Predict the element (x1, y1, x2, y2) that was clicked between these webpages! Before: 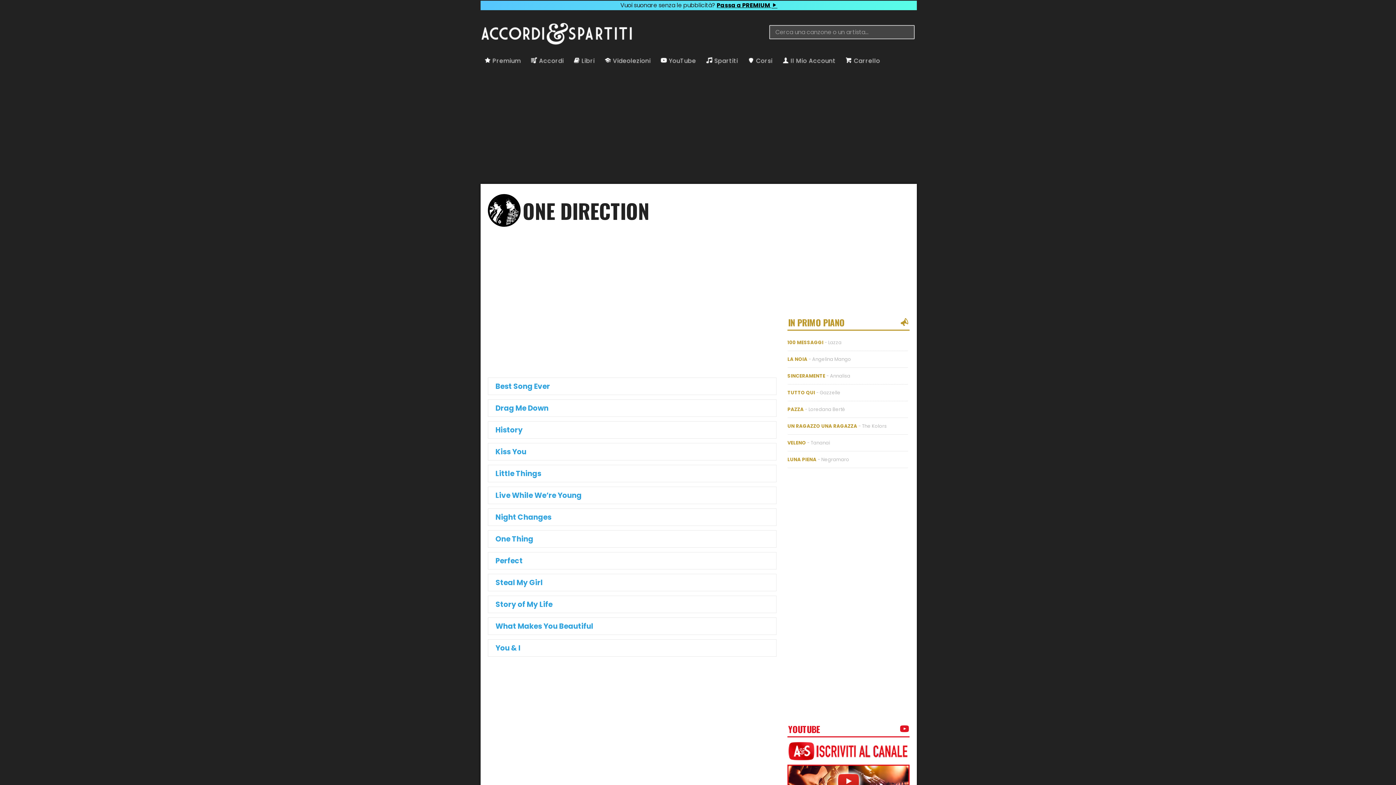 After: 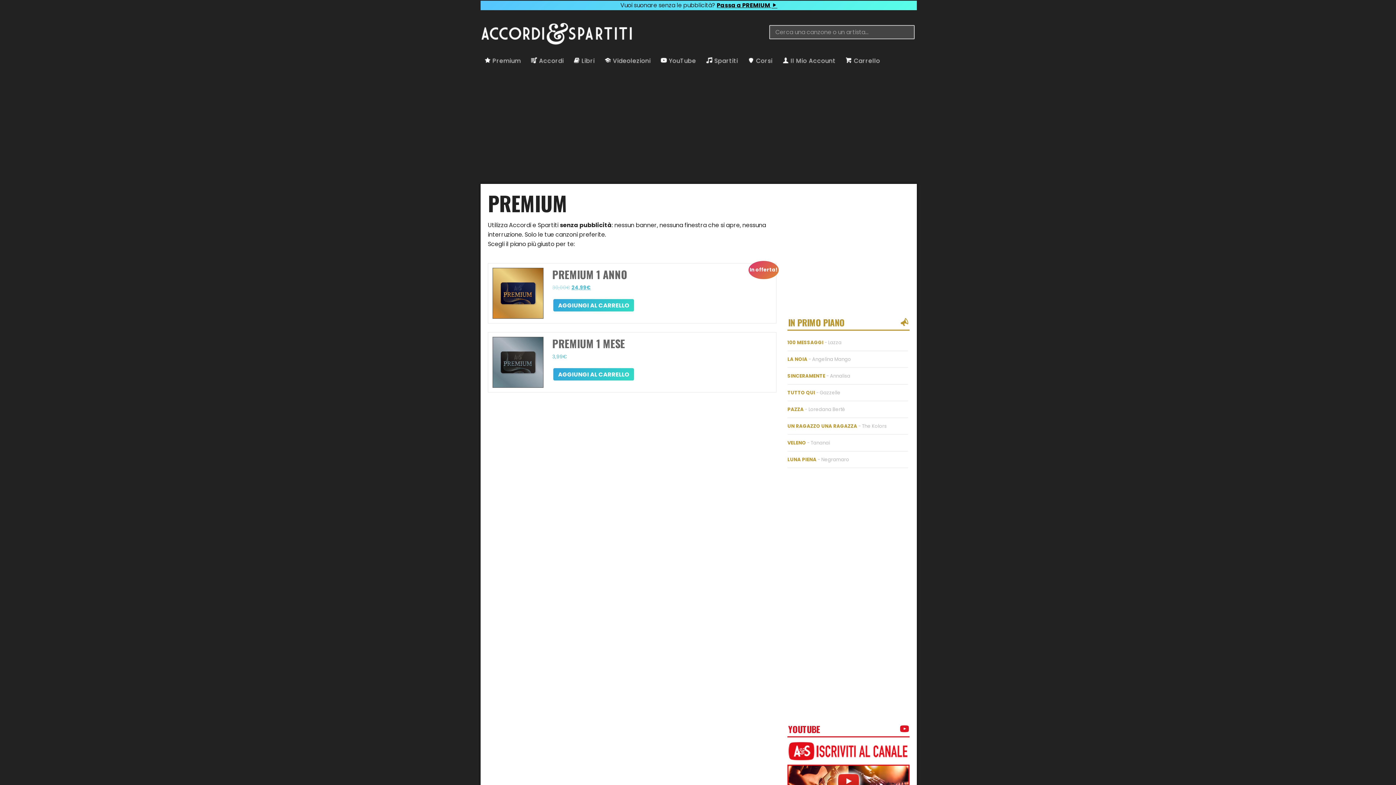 Action: bbox: (480, 54, 525, 66) label:  Premium